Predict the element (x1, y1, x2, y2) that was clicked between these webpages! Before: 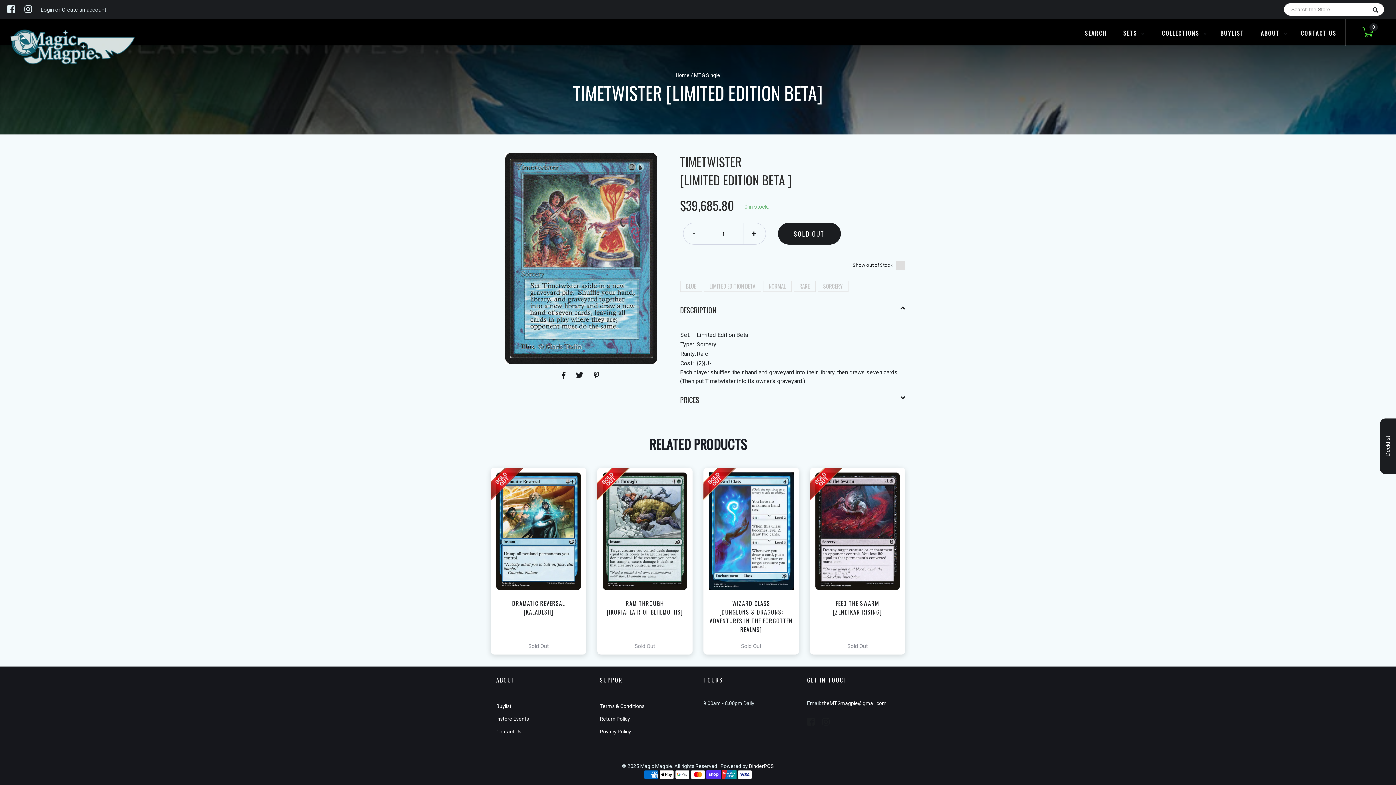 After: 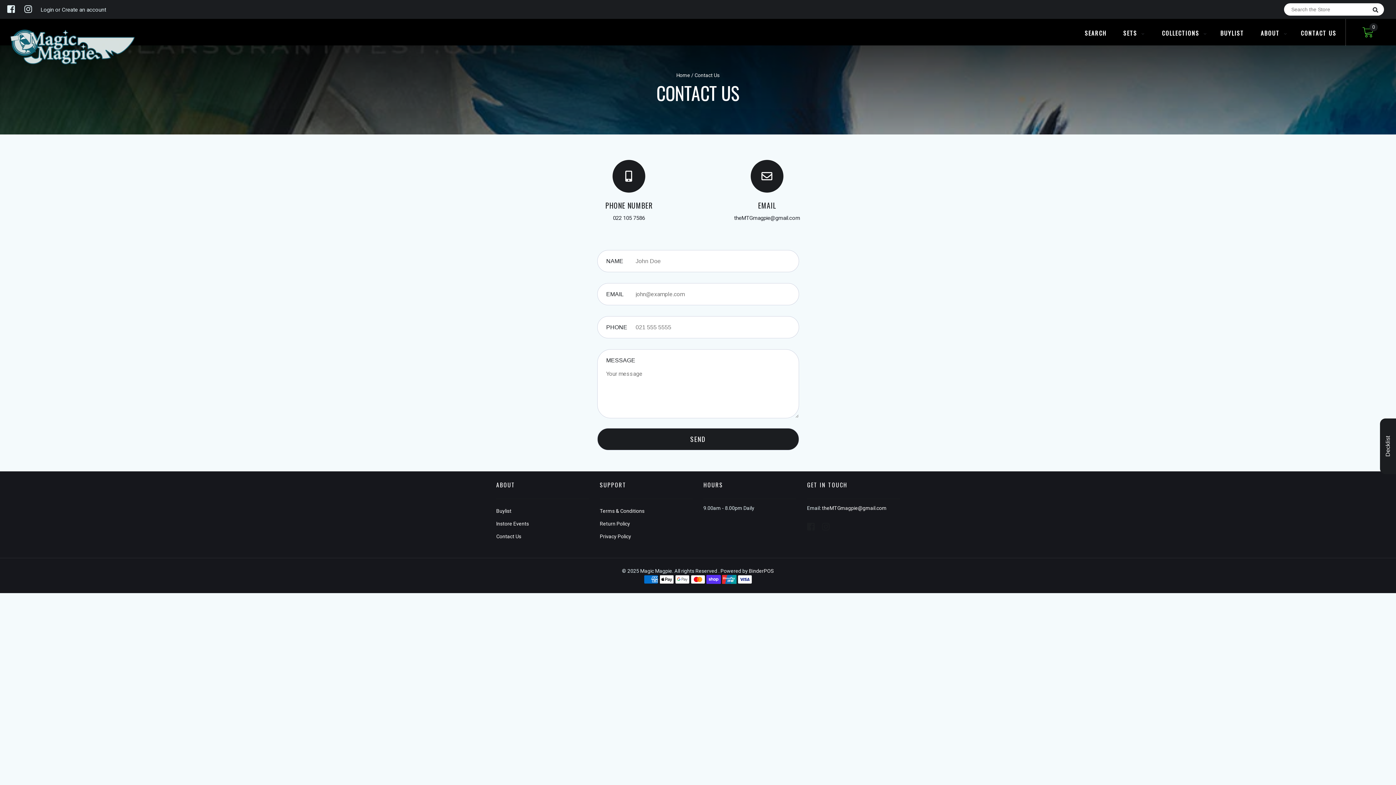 Action: label: Contact Us bbox: (496, 729, 521, 734)